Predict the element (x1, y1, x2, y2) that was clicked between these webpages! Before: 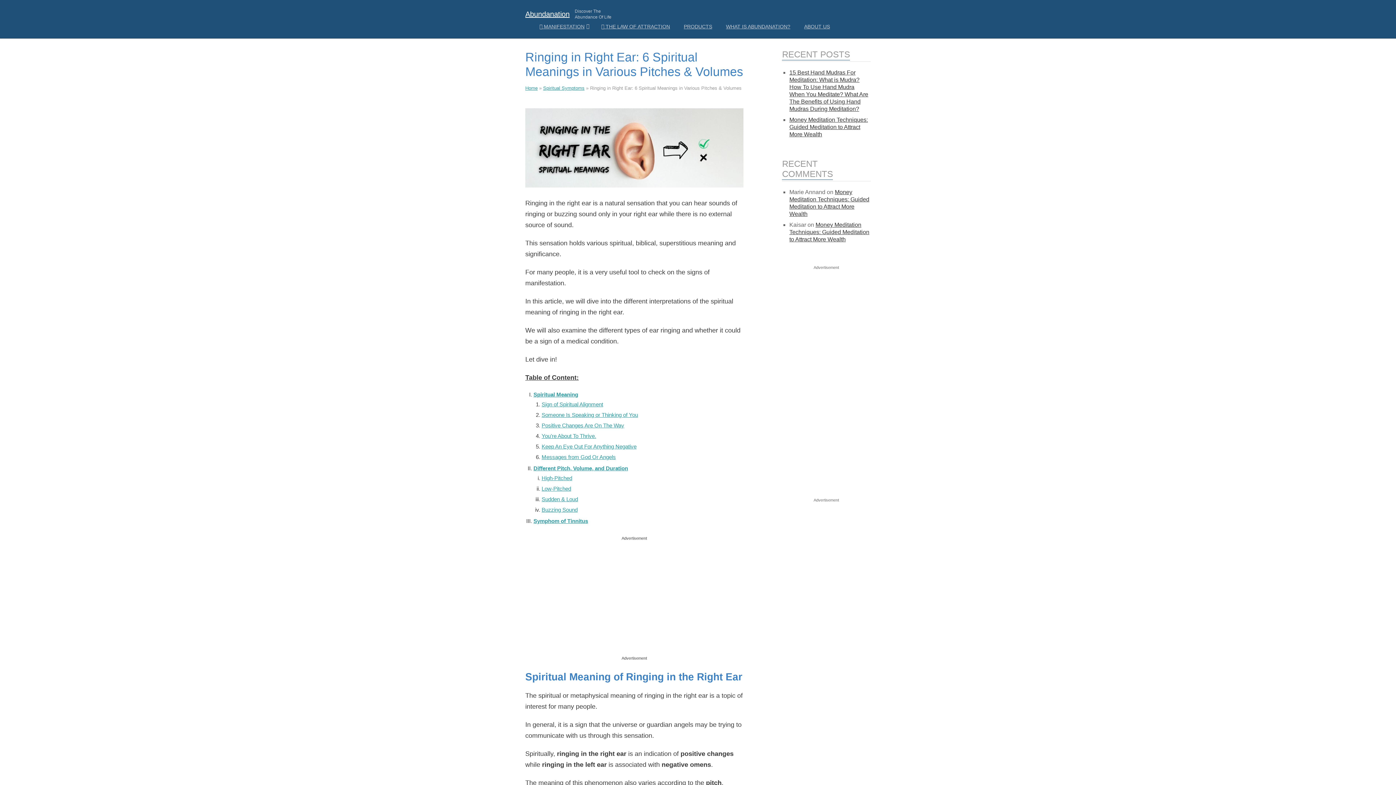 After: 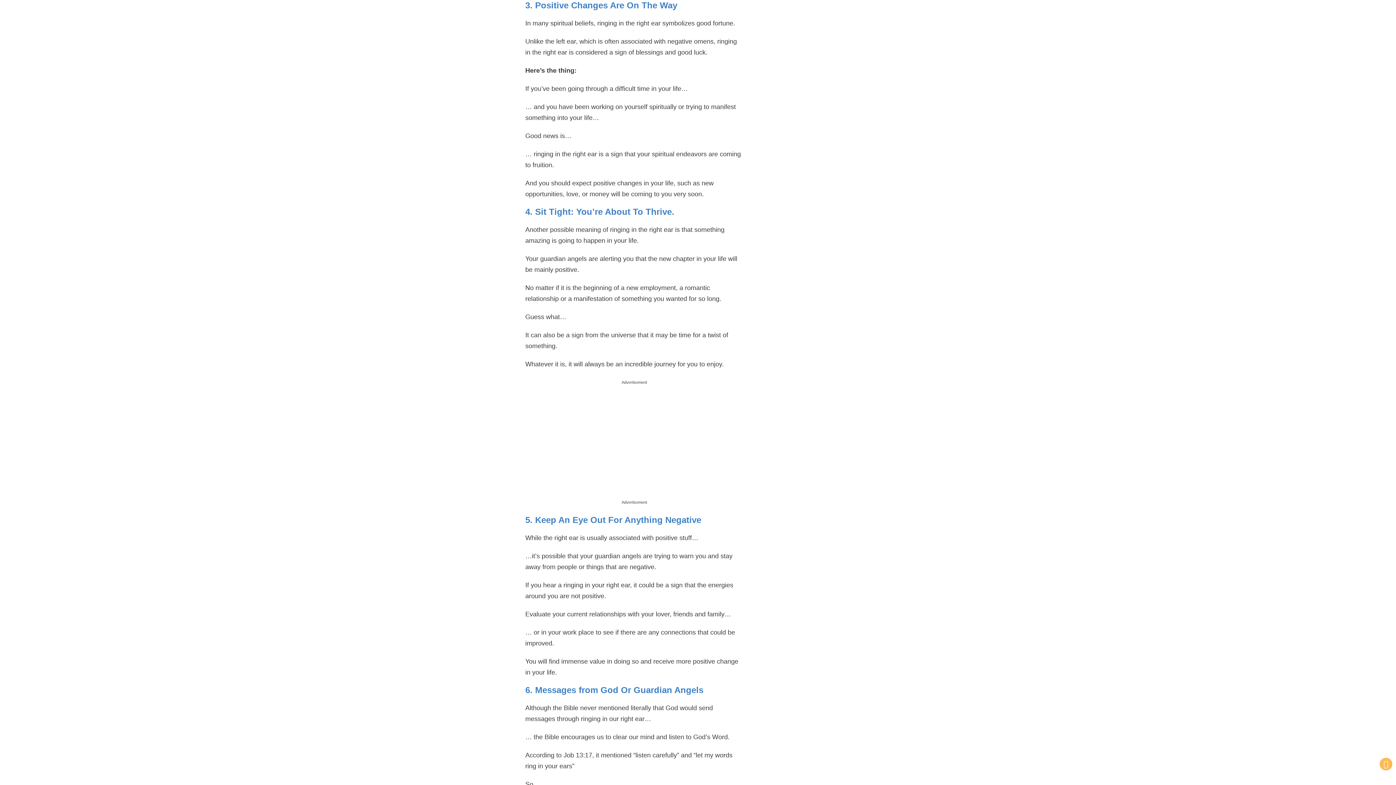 Action: label: Positive Changes Are On The Way bbox: (541, 422, 624, 428)